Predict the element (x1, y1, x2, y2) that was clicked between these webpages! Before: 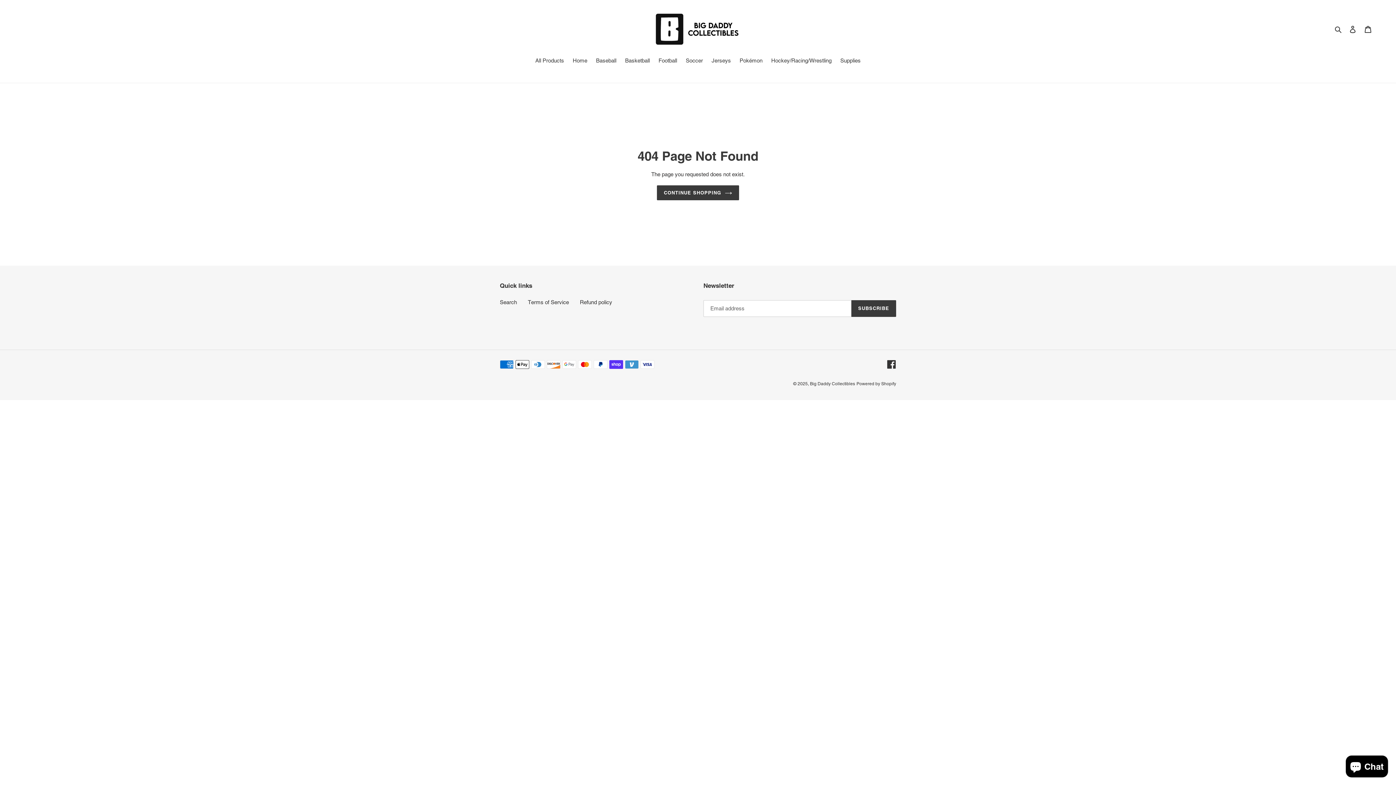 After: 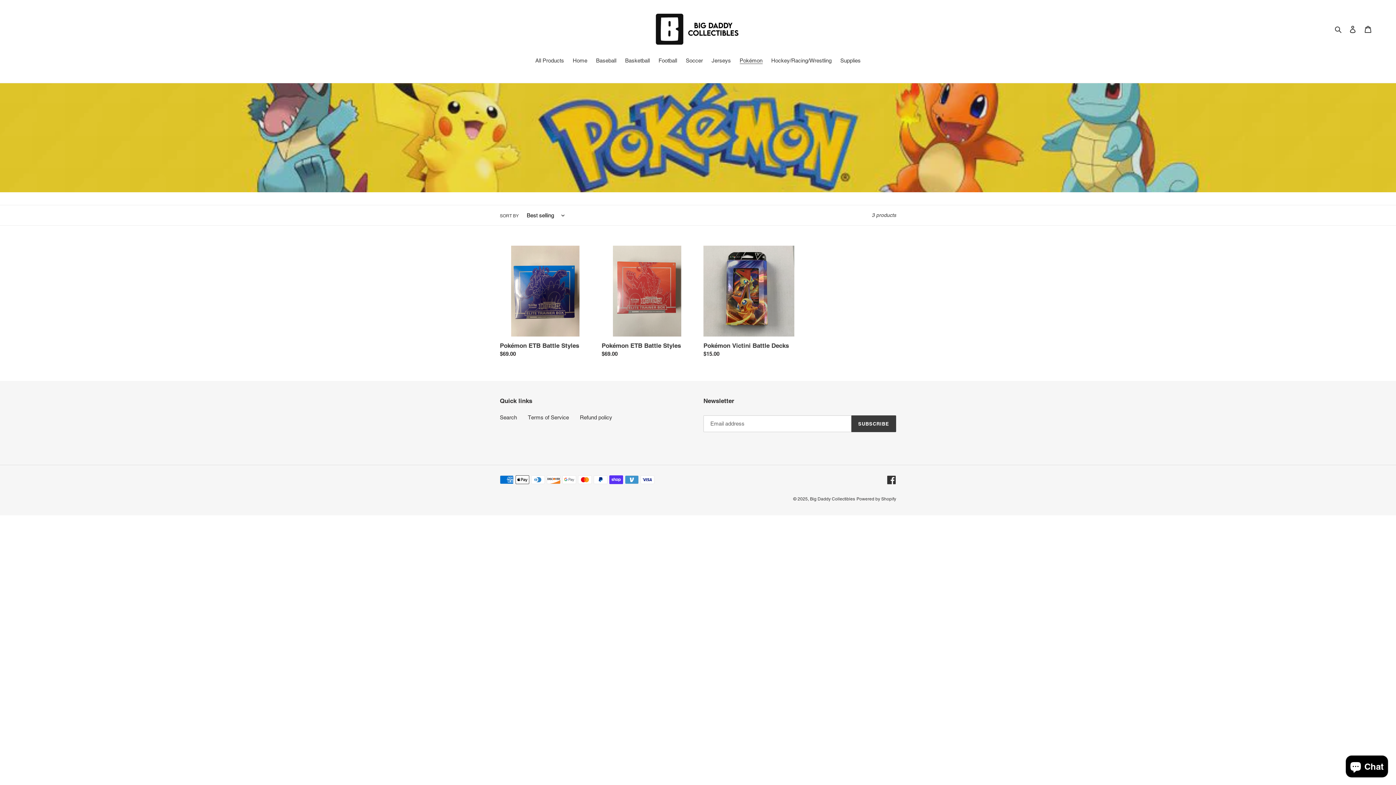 Action: label: Pokémon bbox: (736, 56, 766, 65)